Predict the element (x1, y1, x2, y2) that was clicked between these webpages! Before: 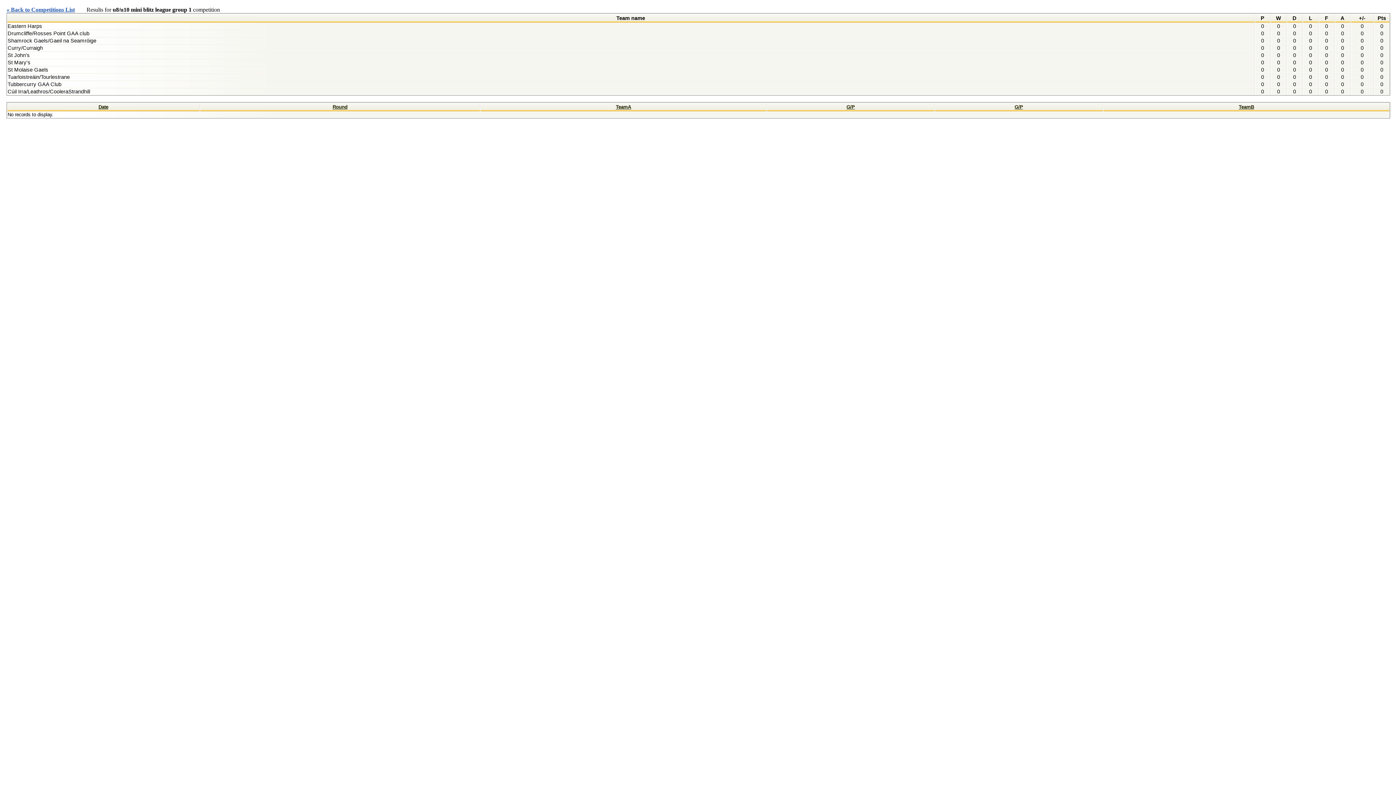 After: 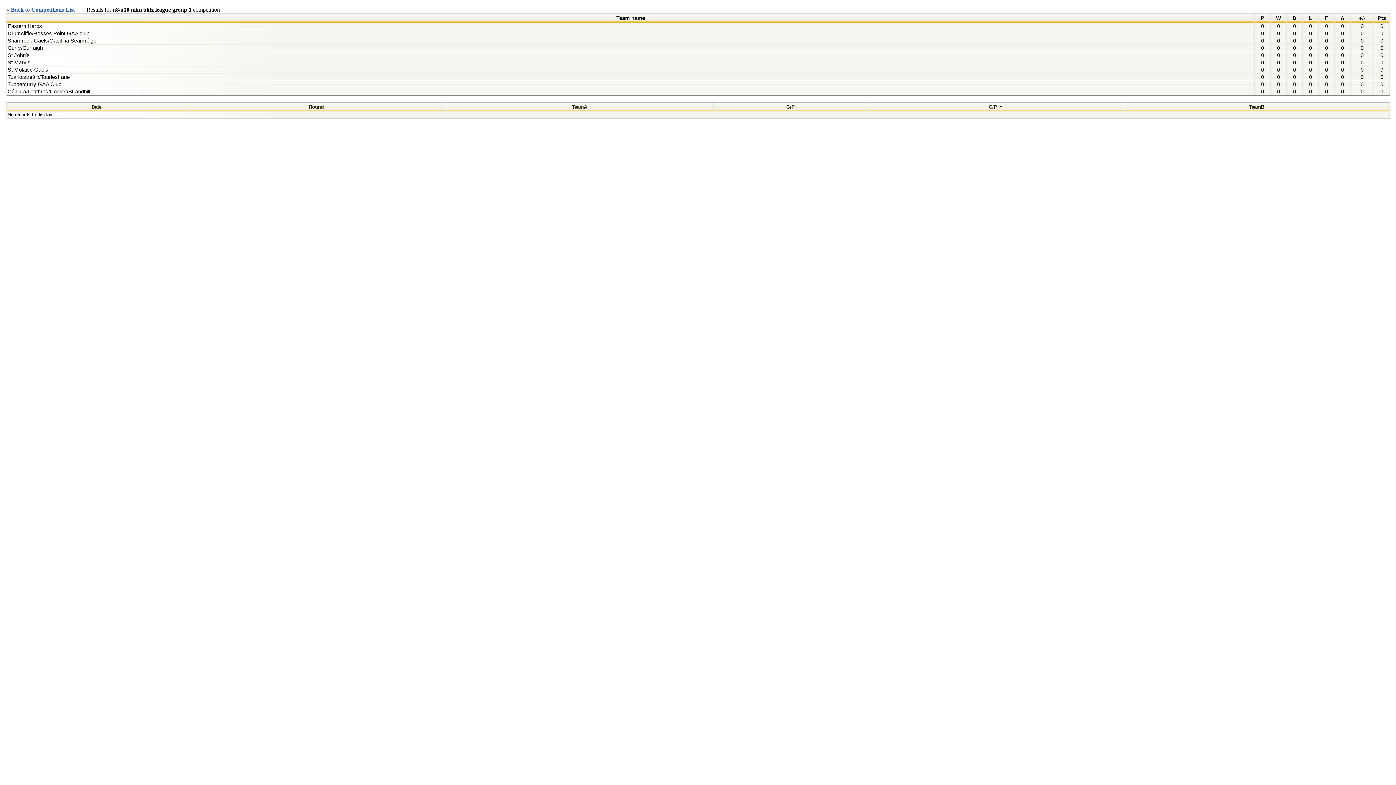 Action: bbox: (1014, 104, 1023, 109) label: G/P